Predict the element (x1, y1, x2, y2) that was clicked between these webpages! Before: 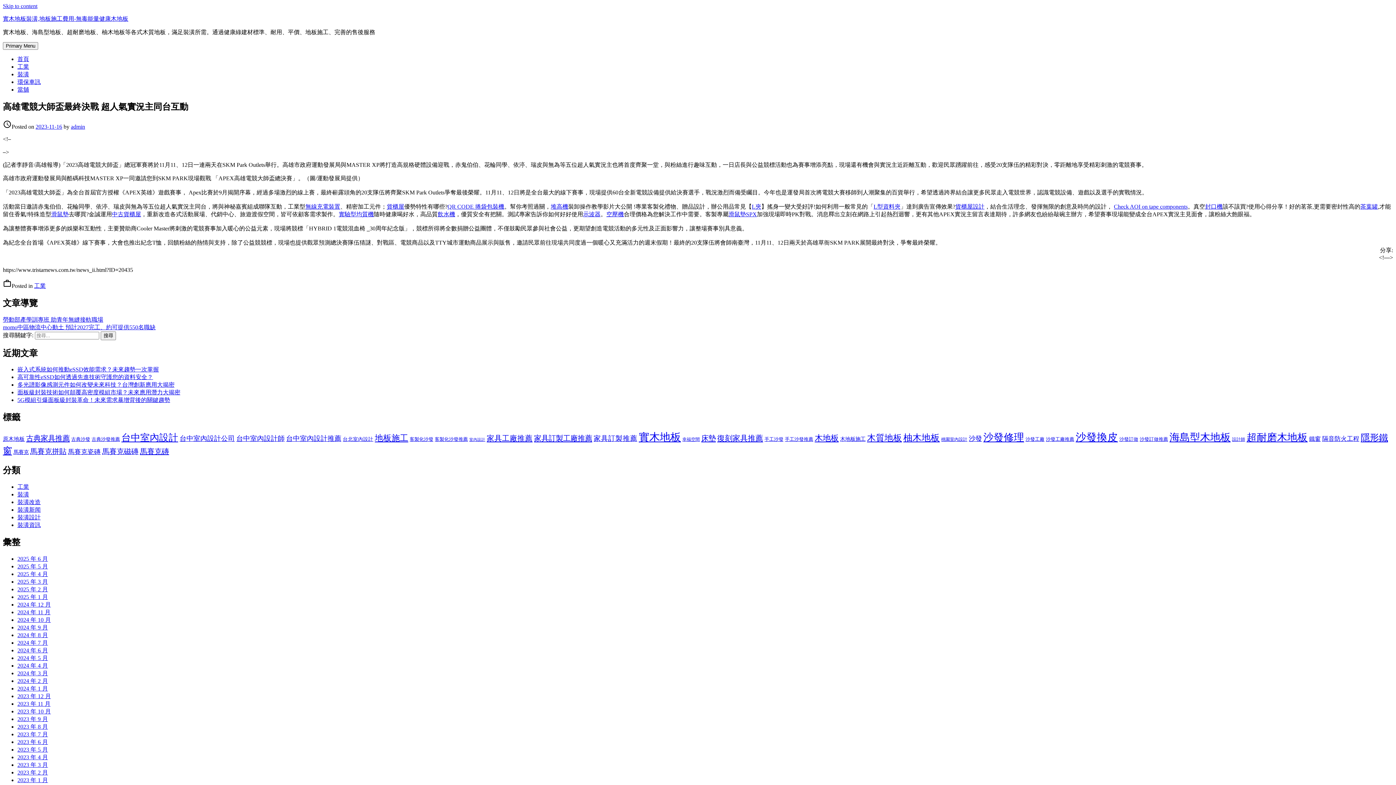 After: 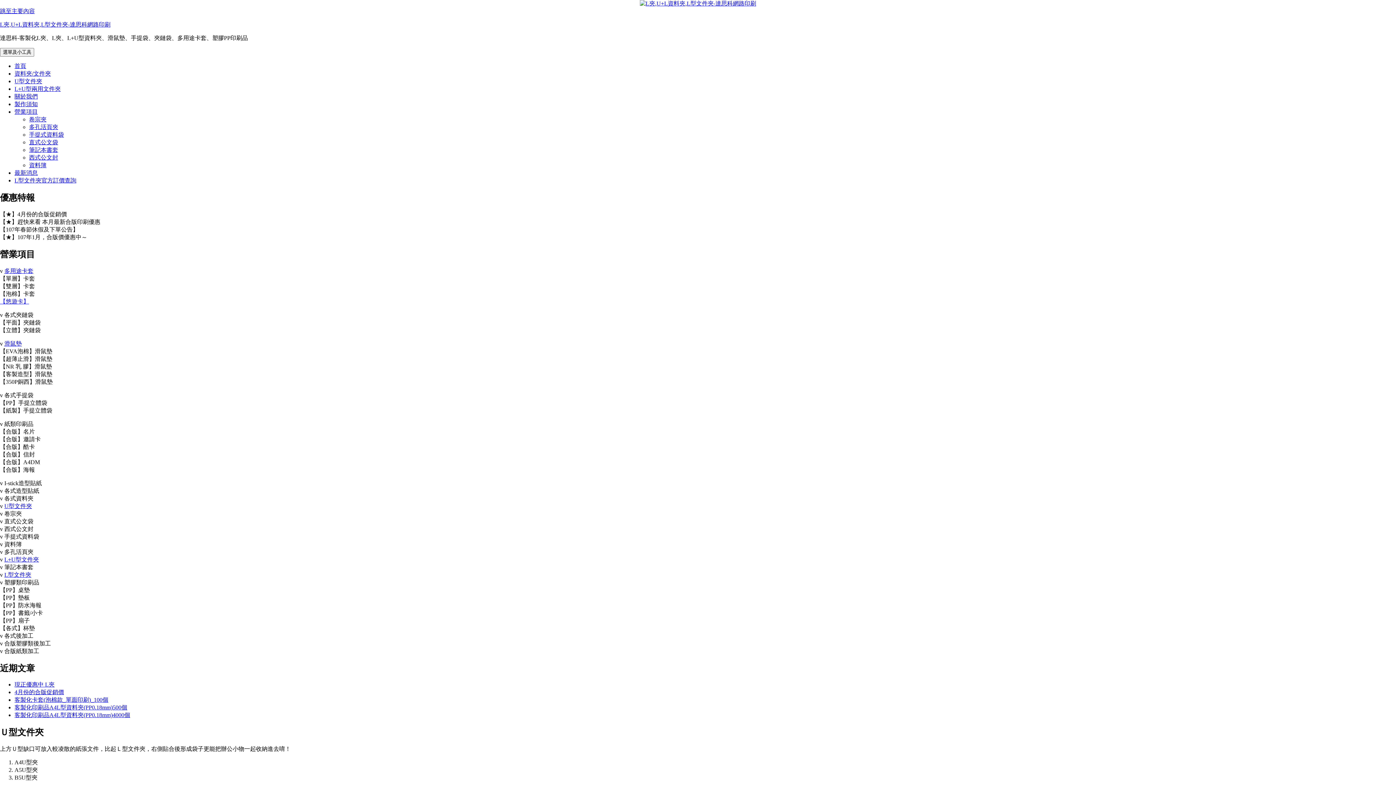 Action: label: 滑鼠墊 bbox: (51, 211, 68, 217)